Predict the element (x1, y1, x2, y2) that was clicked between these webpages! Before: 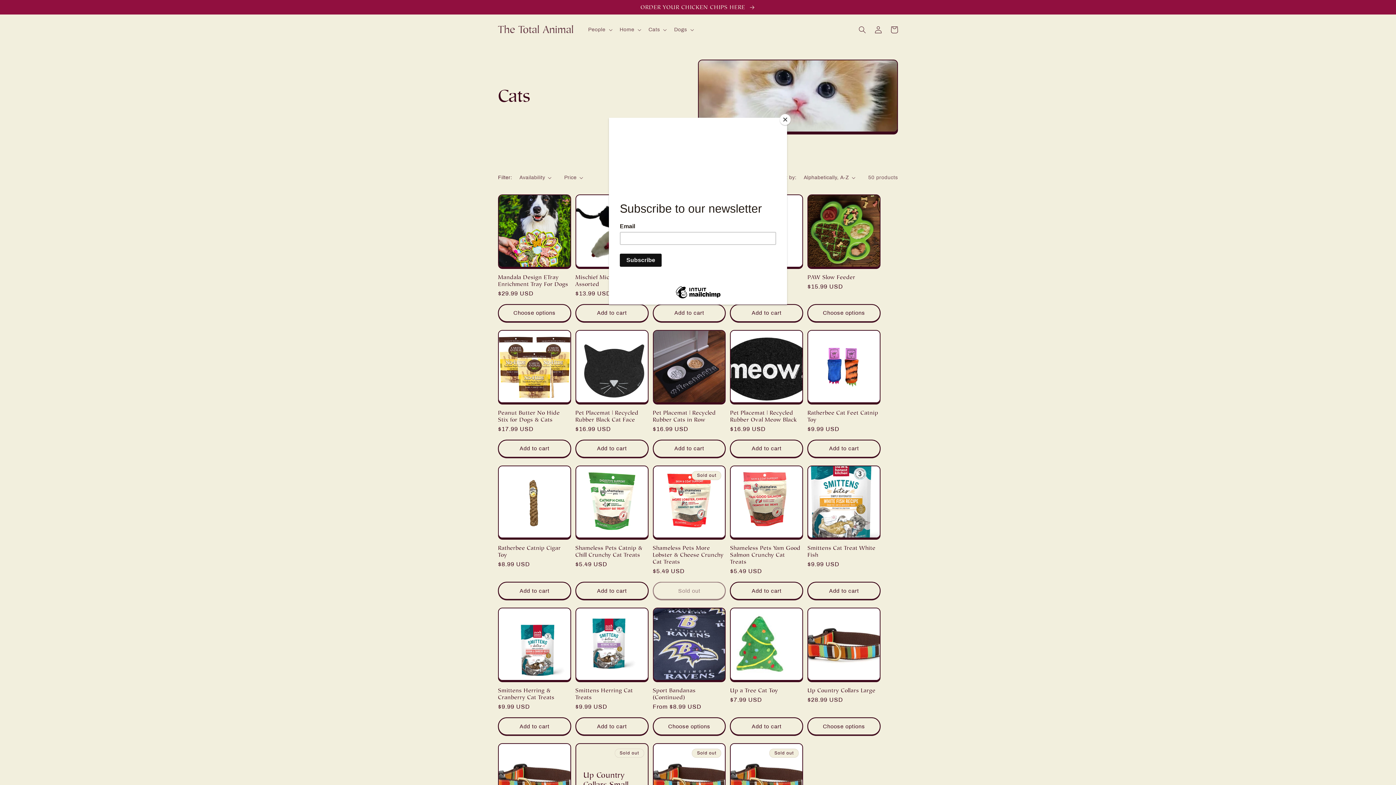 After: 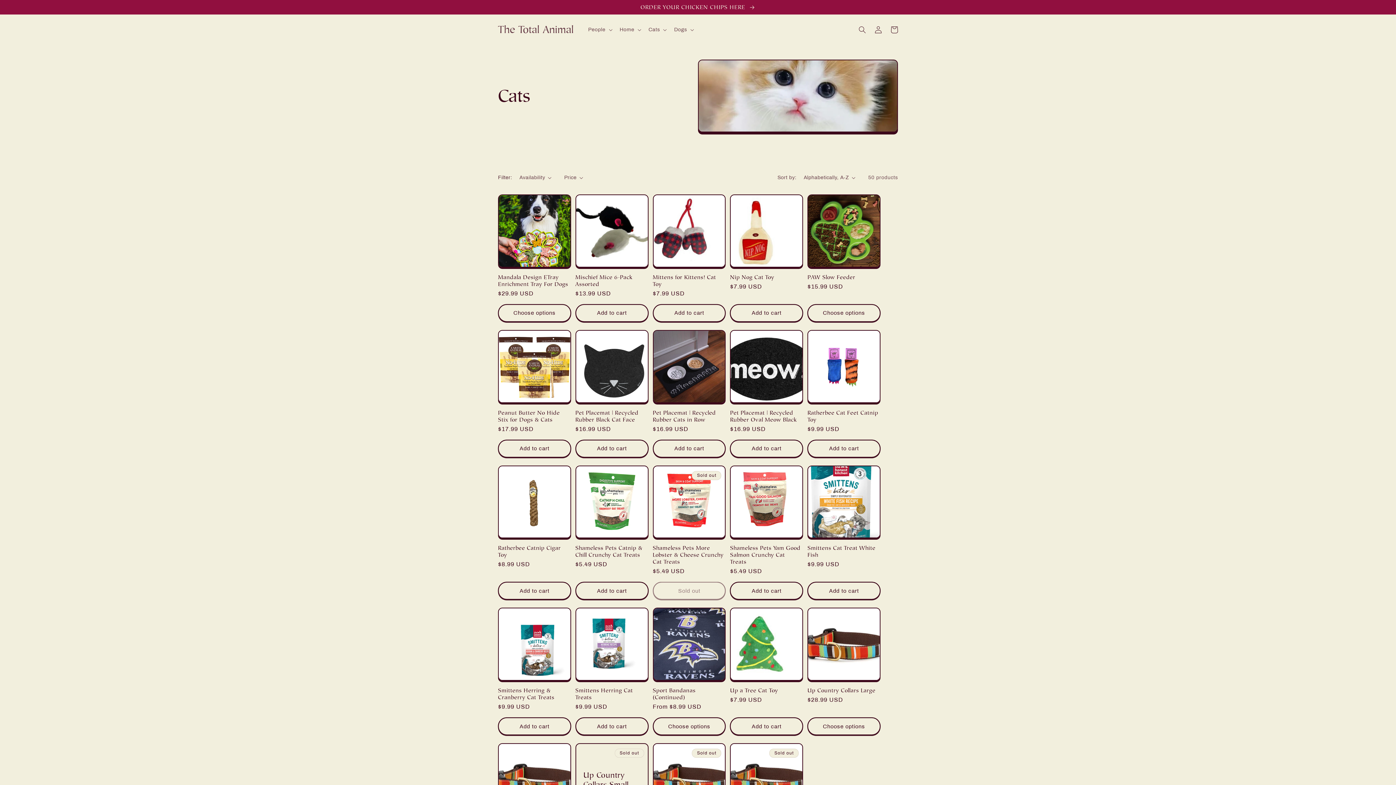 Action: bbox: (780, 114, 790, 125) label: Close